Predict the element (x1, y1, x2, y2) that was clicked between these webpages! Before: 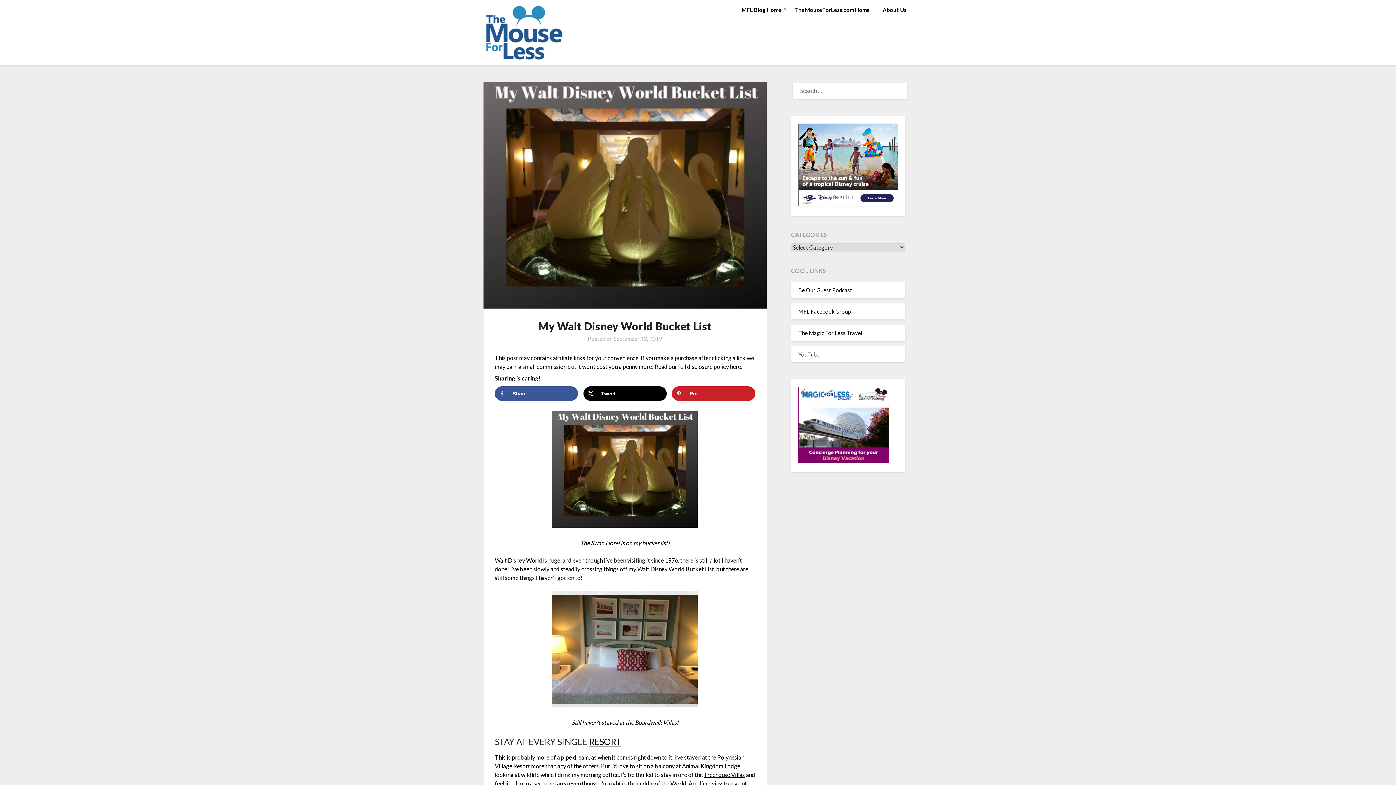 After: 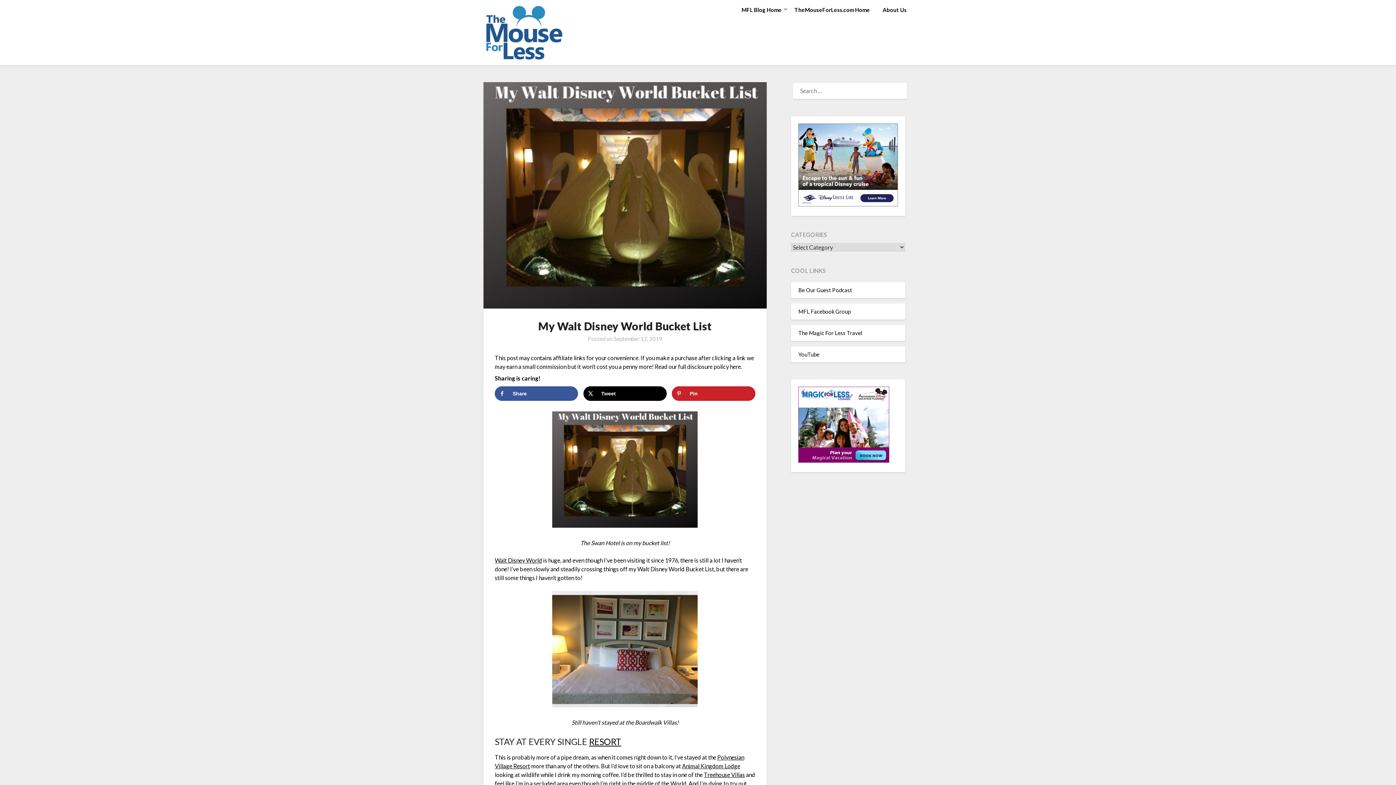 Action: label: MFL Facebook Group bbox: (798, 308, 850, 314)